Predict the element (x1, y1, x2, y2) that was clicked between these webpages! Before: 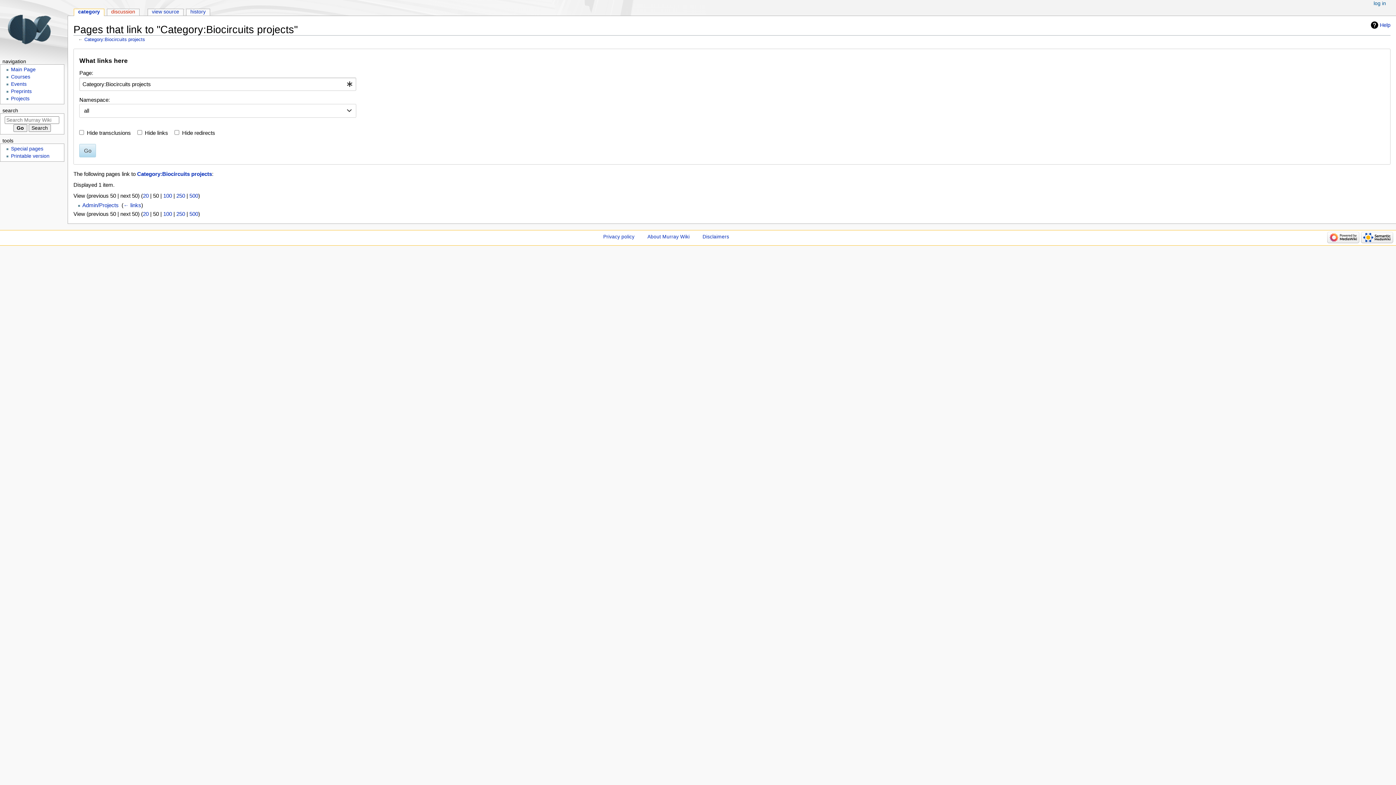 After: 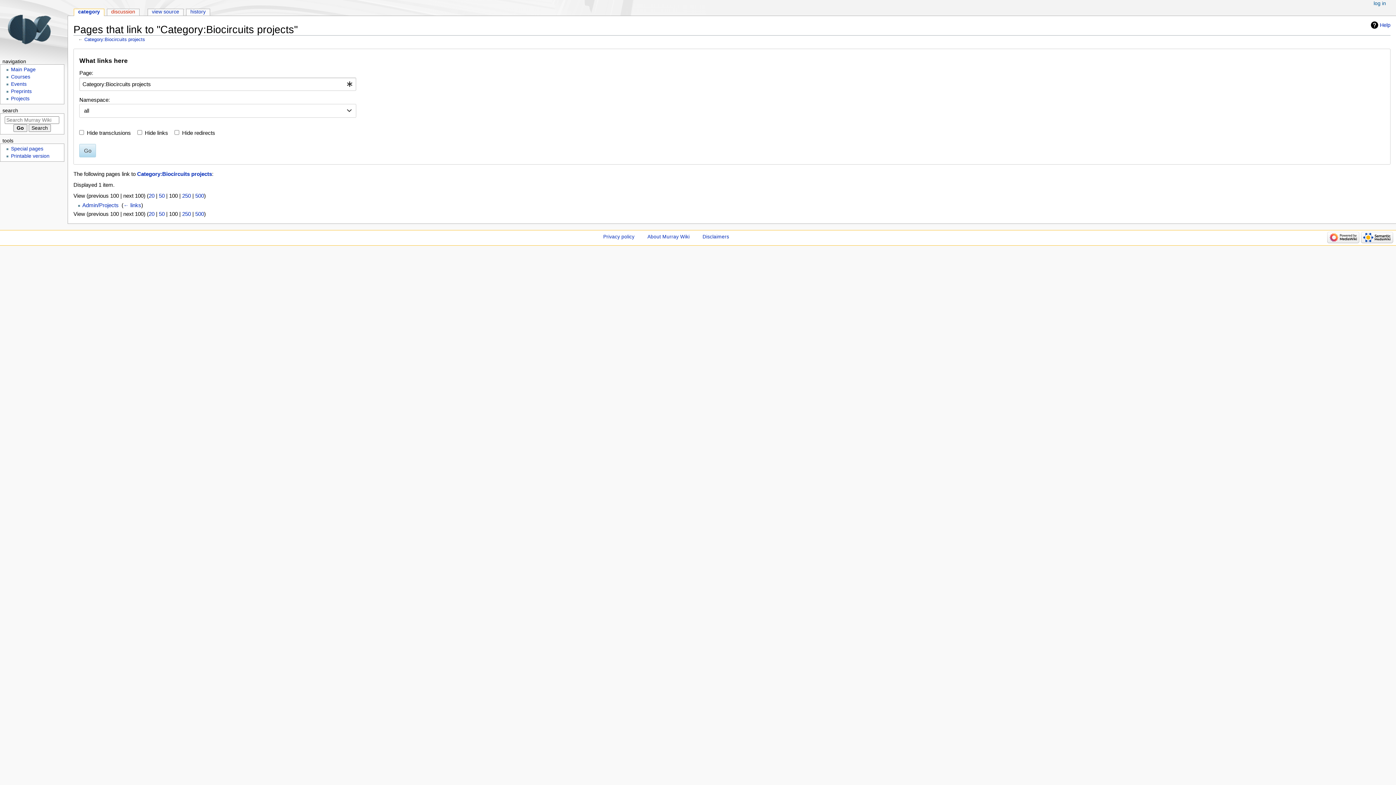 Action: label: 100 bbox: (163, 192, 172, 198)